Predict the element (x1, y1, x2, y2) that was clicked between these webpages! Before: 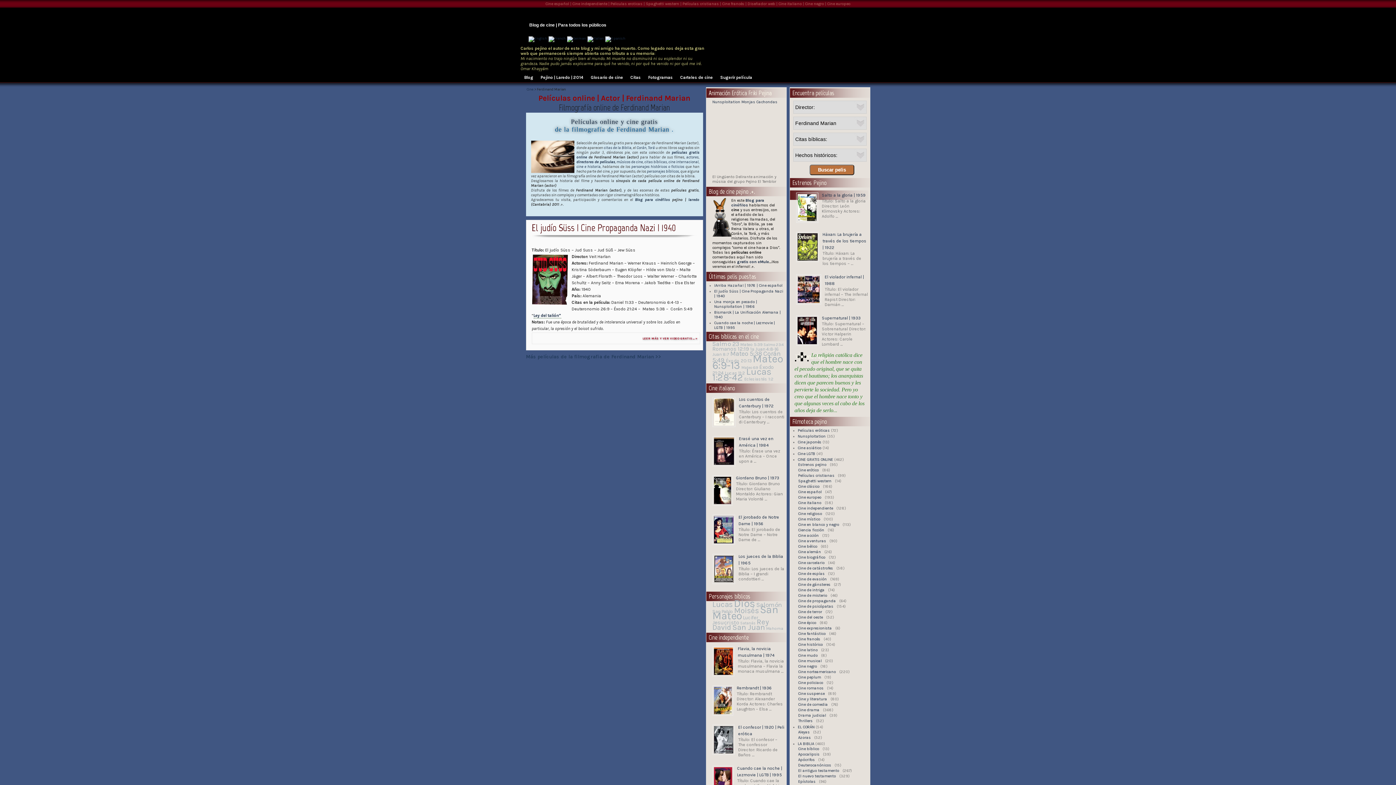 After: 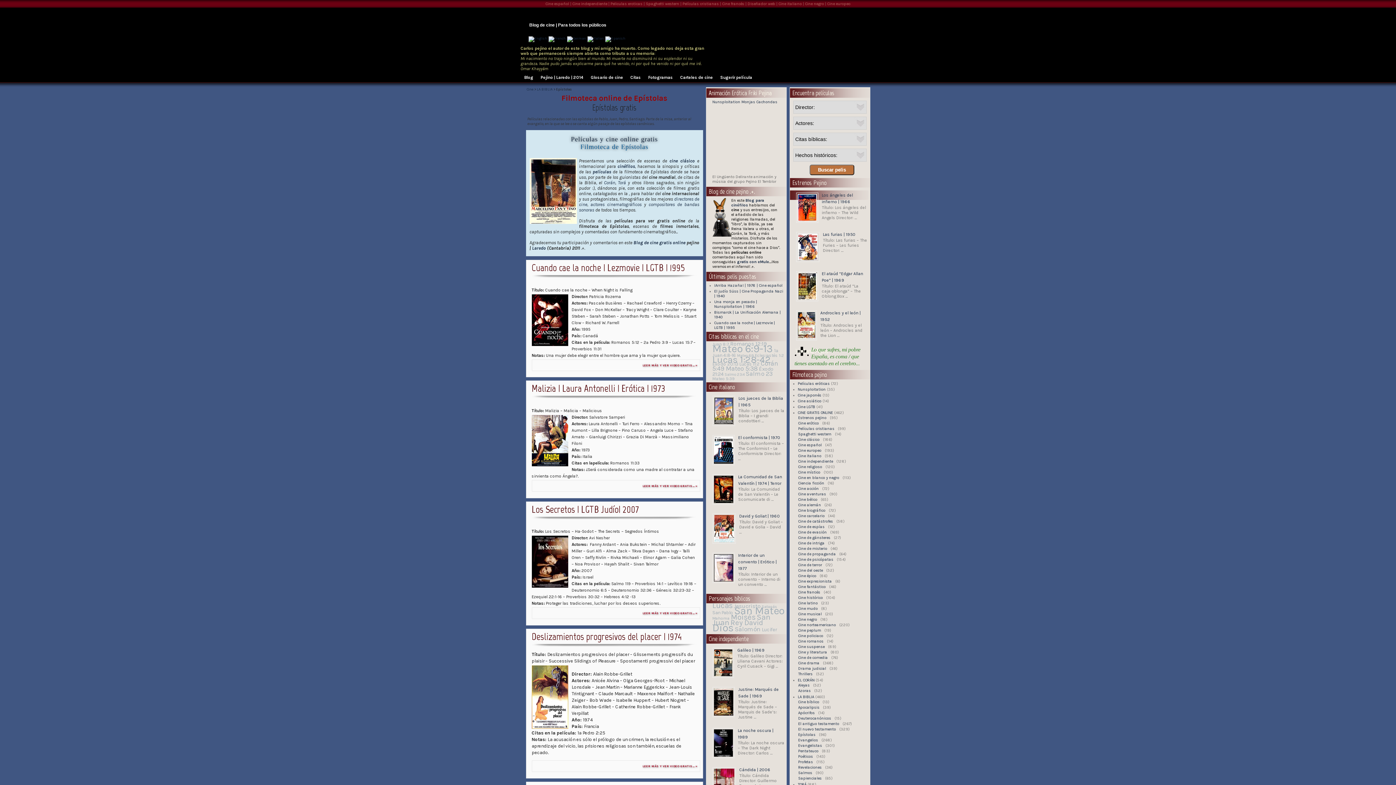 Action: bbox: (788, 779, 818, 785) label: Epístolas